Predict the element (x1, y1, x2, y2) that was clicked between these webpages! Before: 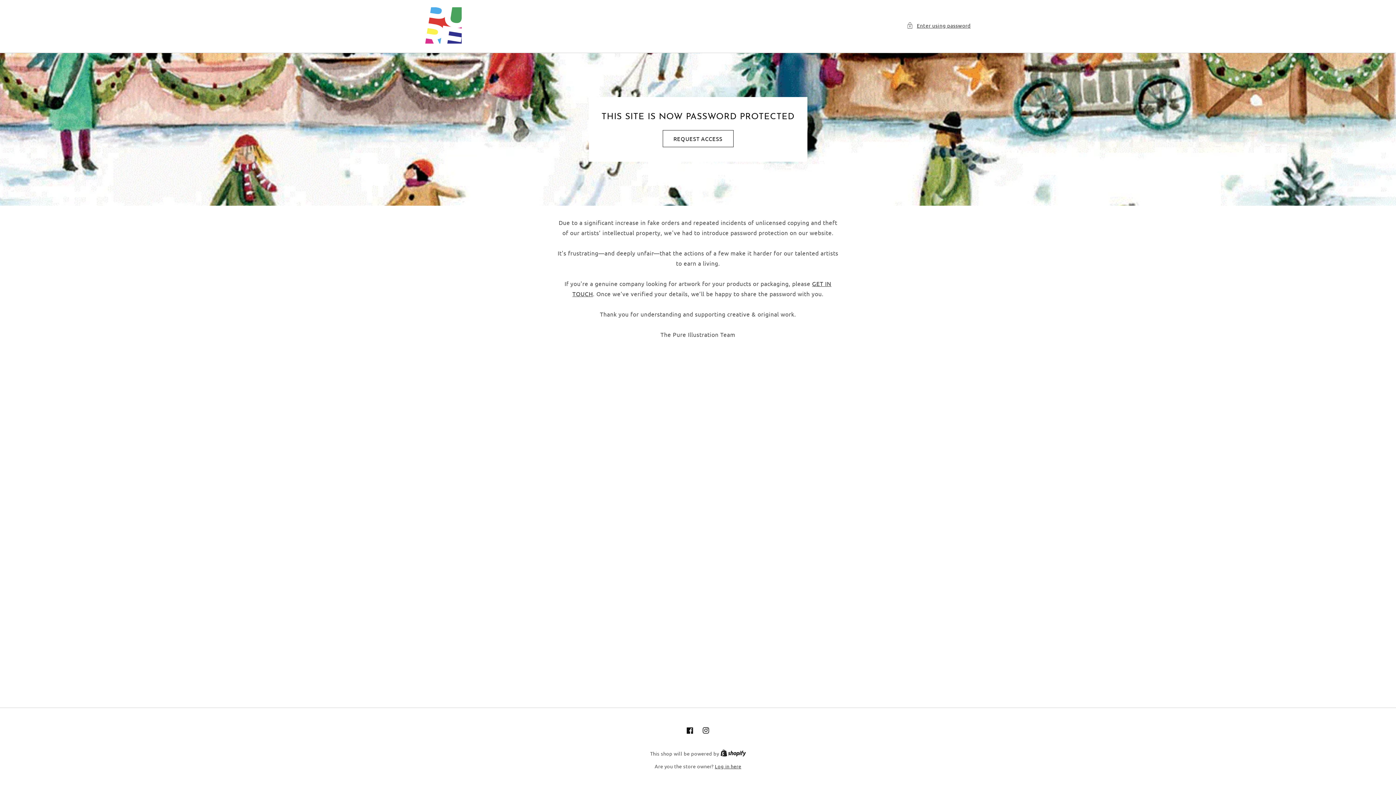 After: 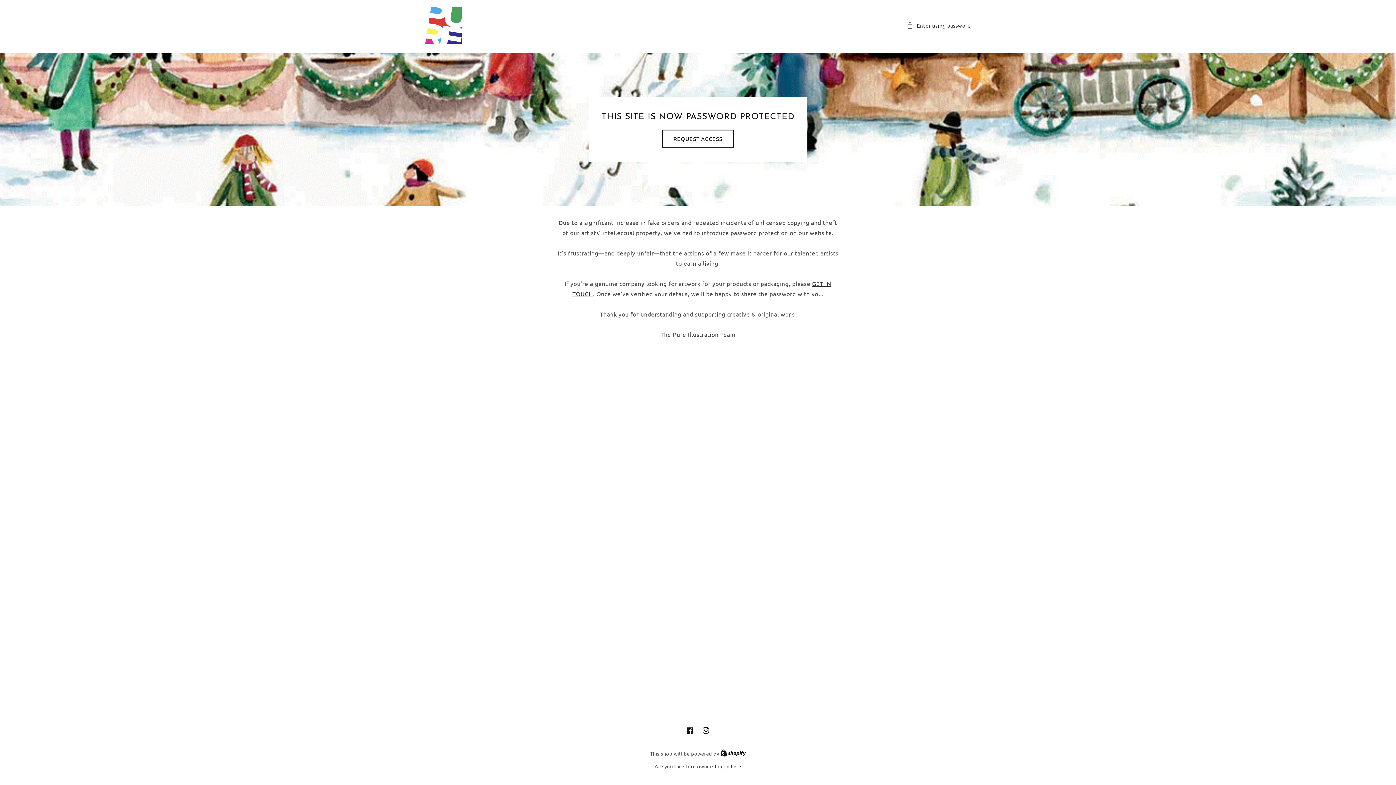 Action: label: REQUEST ACCESS bbox: (662, 130, 733, 147)